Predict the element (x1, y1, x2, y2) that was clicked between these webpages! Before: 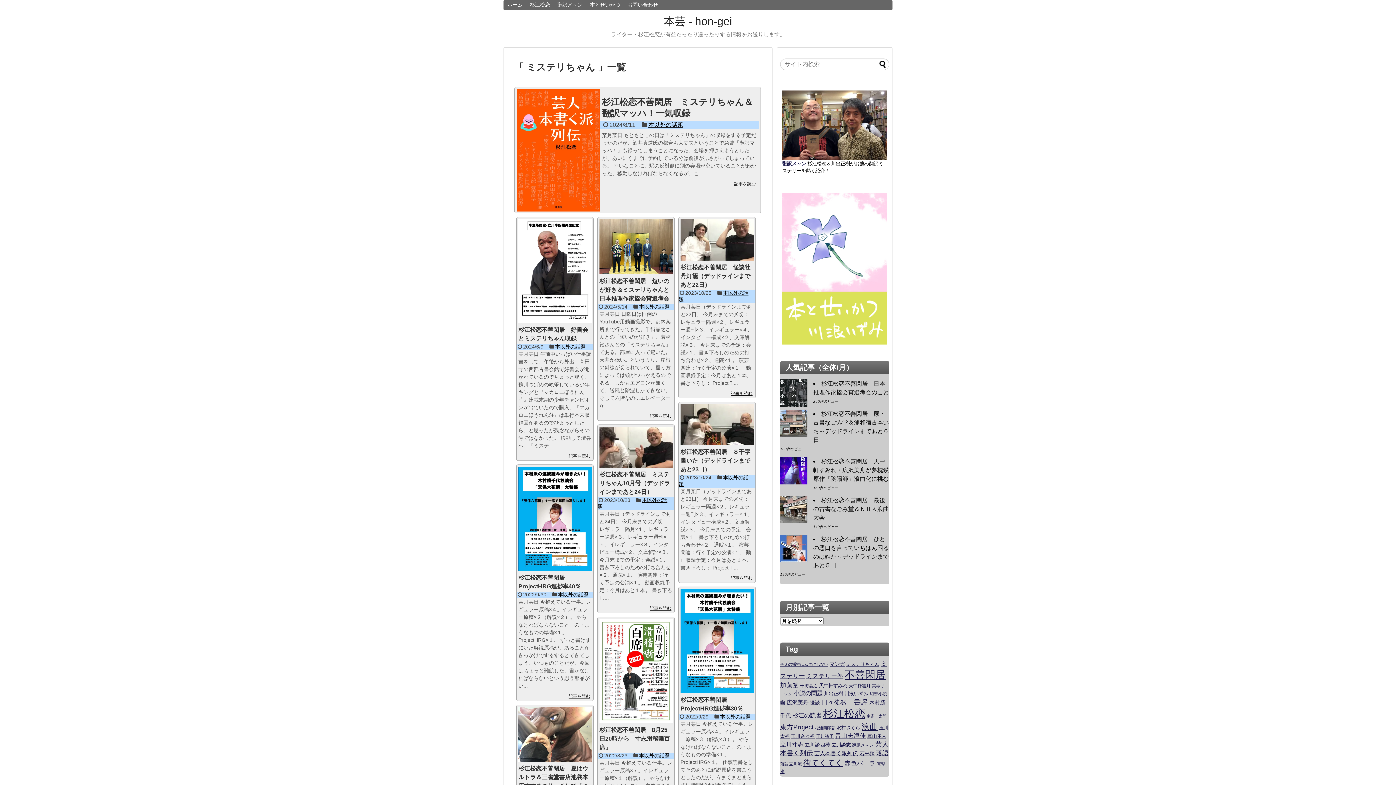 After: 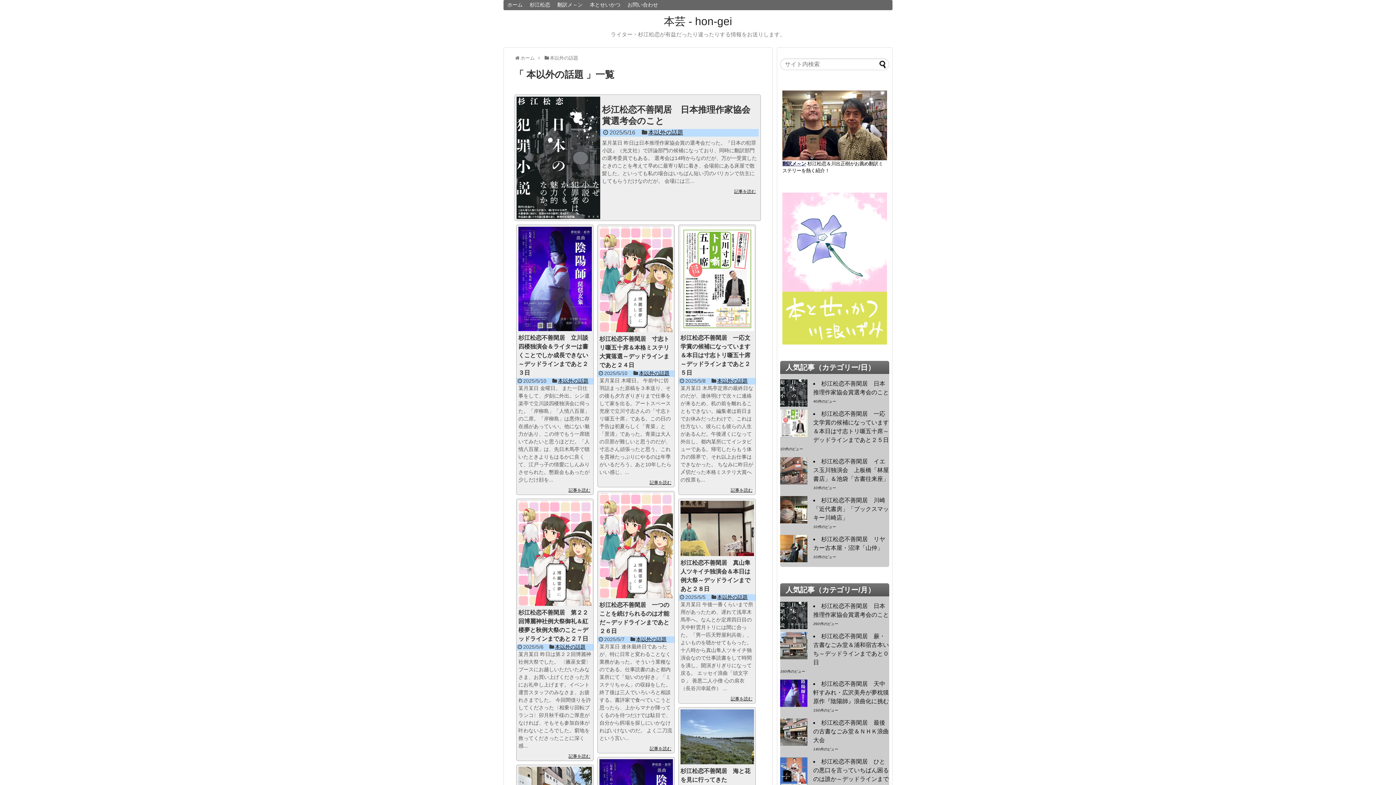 Action: bbox: (648, 121, 683, 128) label: 本以外の話題